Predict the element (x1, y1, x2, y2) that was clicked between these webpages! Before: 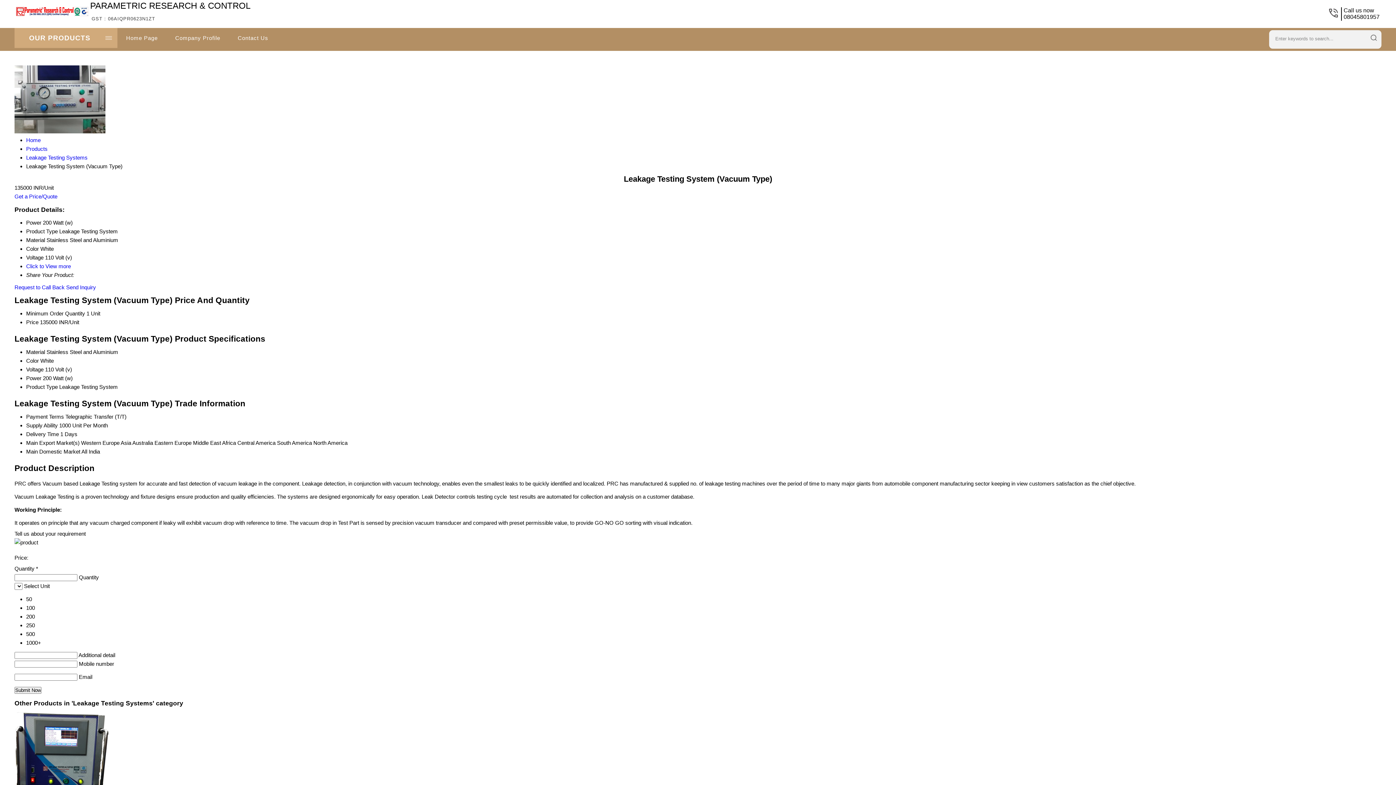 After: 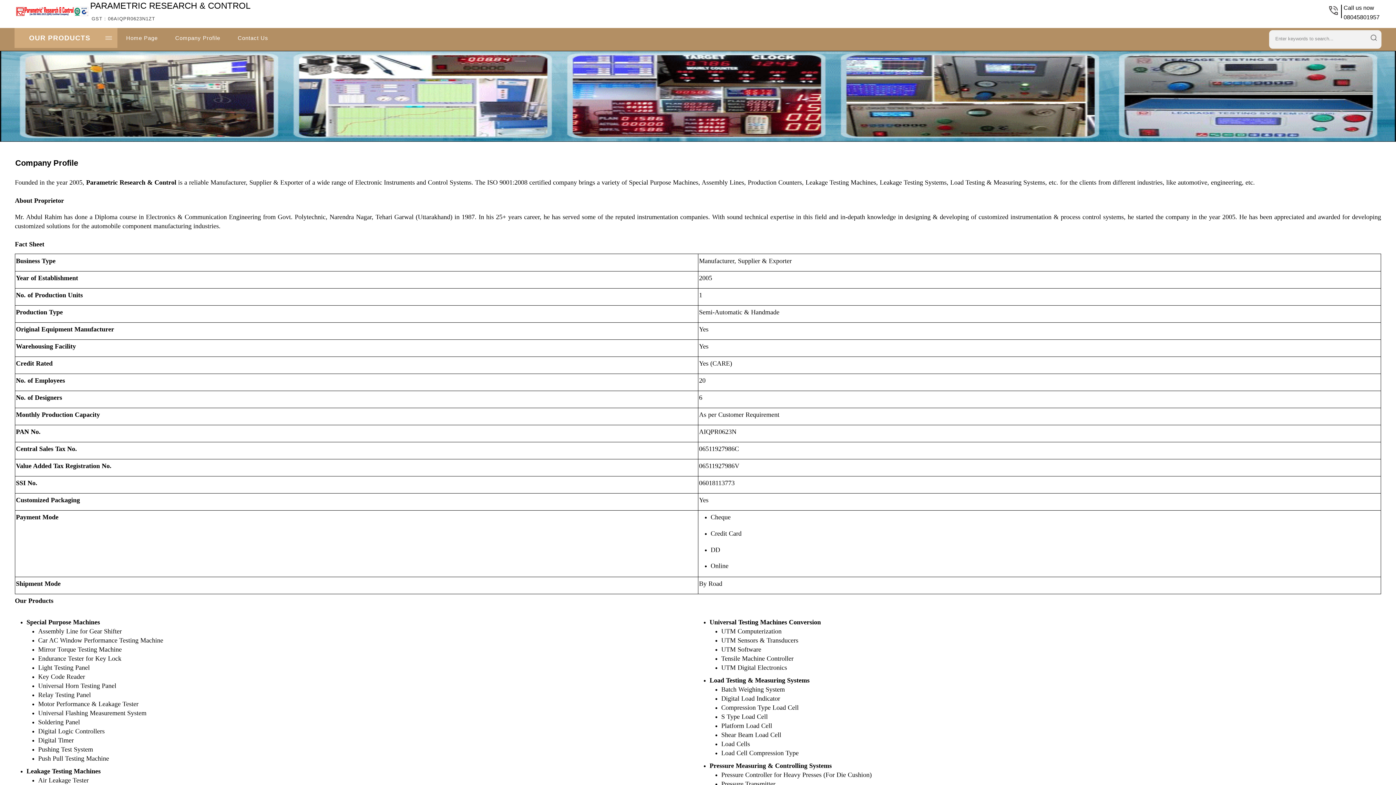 Action: label: Company Profile bbox: (166, 28, 229, 48)